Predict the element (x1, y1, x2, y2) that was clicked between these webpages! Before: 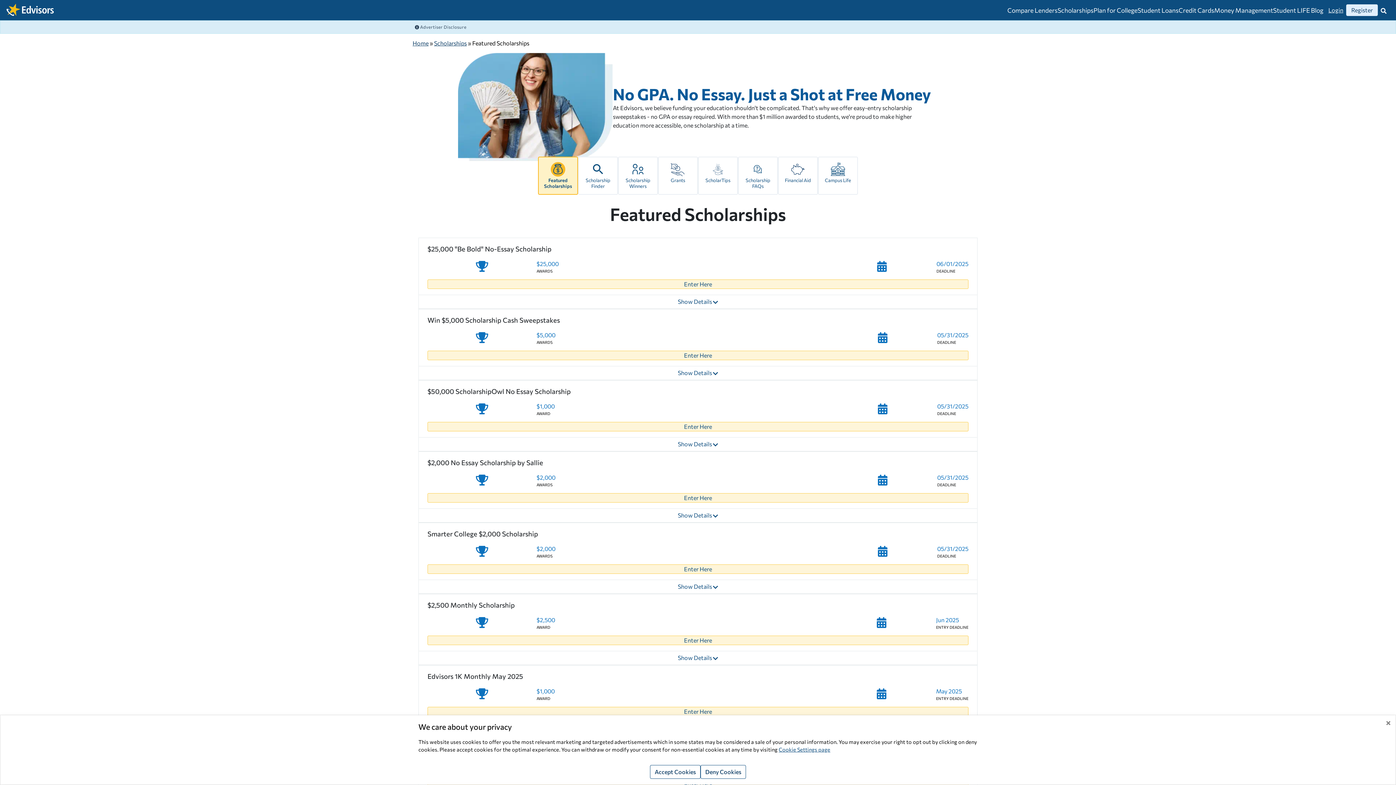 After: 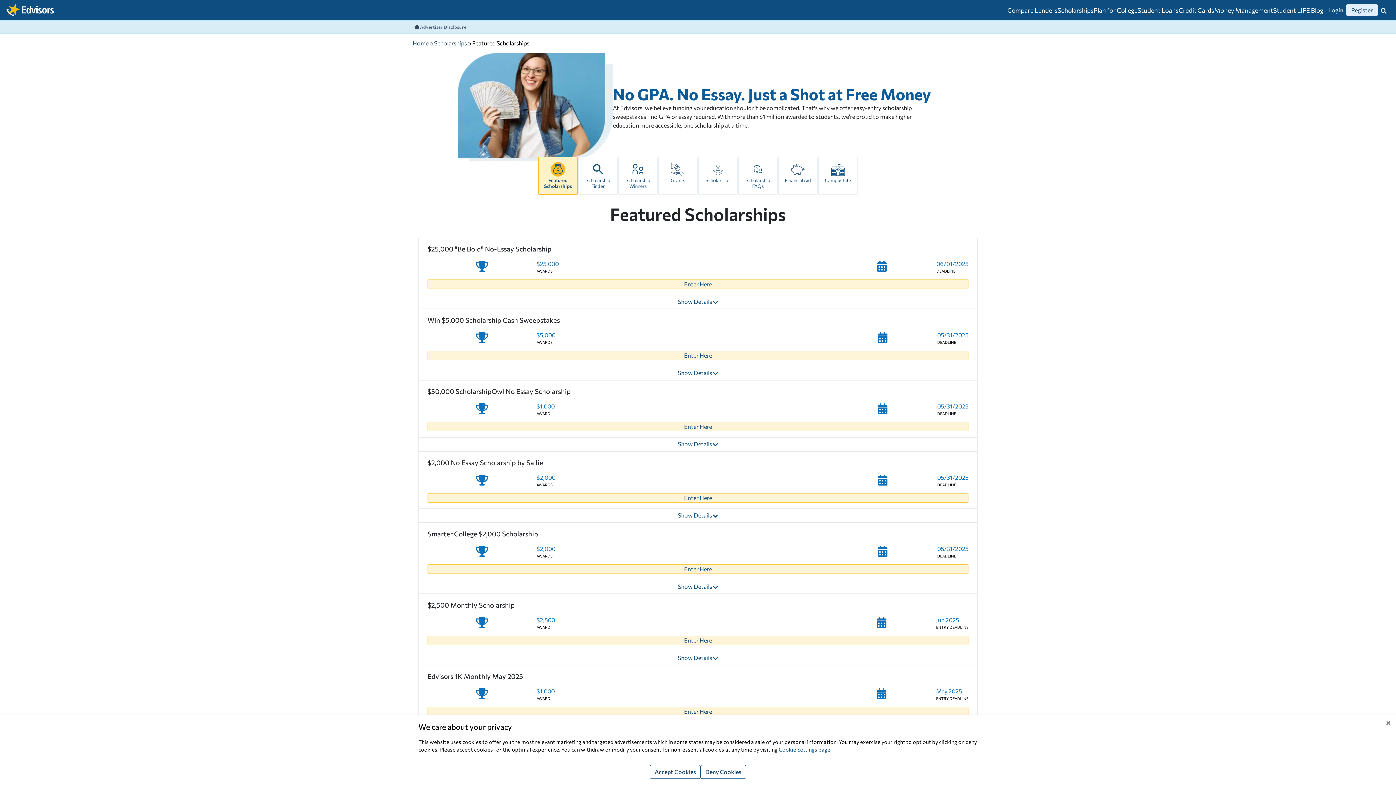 Action: label: Scholarships bbox: (434, 39, 466, 46)